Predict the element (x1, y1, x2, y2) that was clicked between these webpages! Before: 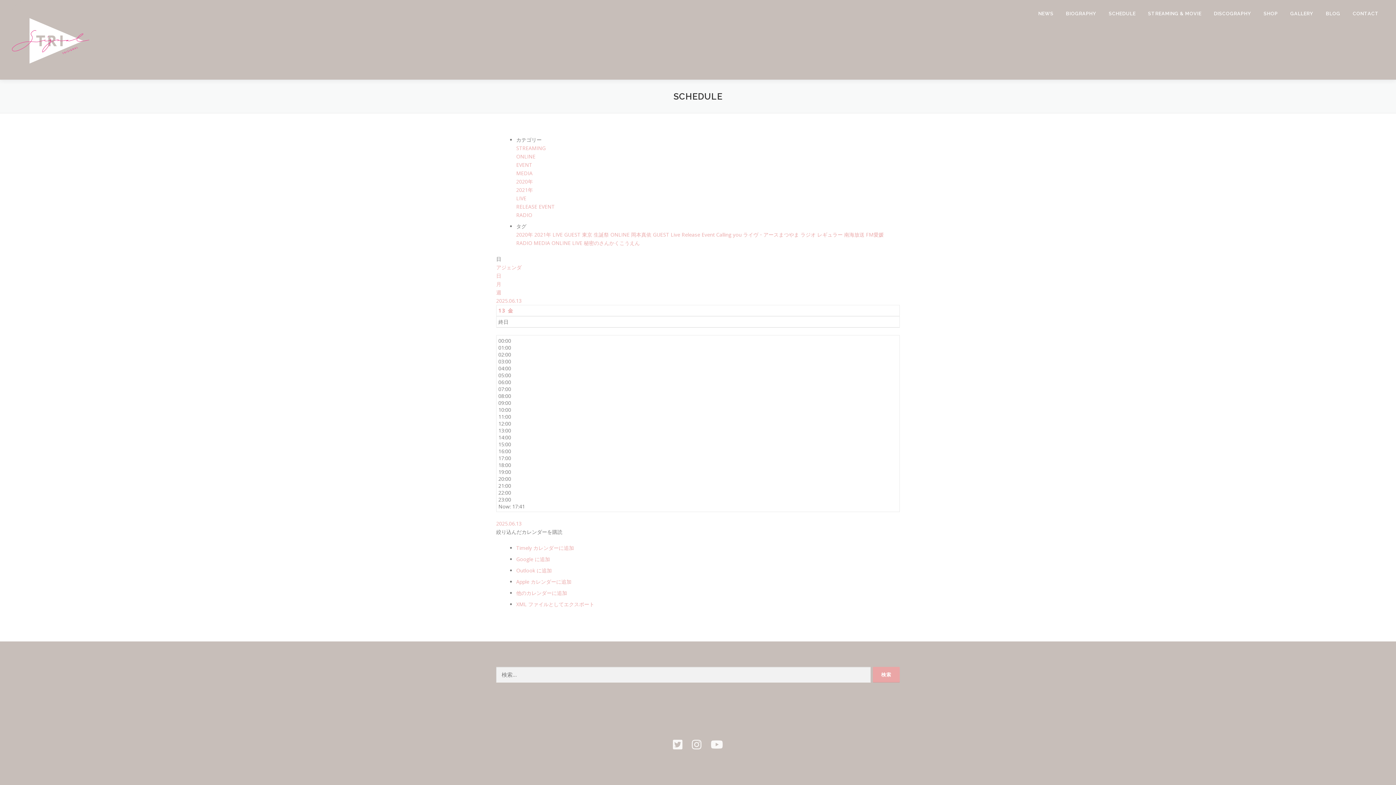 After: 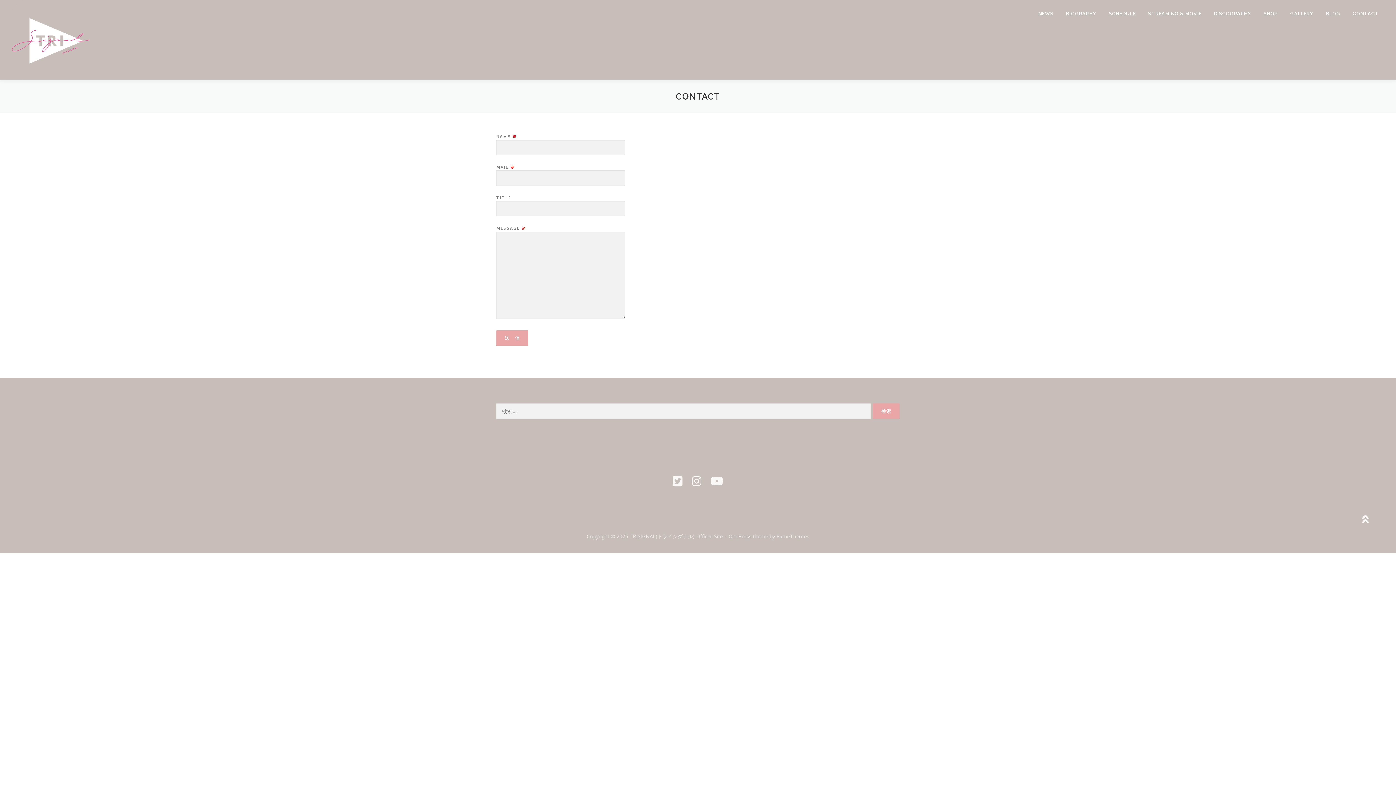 Action: label: CONTACT bbox: (1346, 0, 1385, 27)